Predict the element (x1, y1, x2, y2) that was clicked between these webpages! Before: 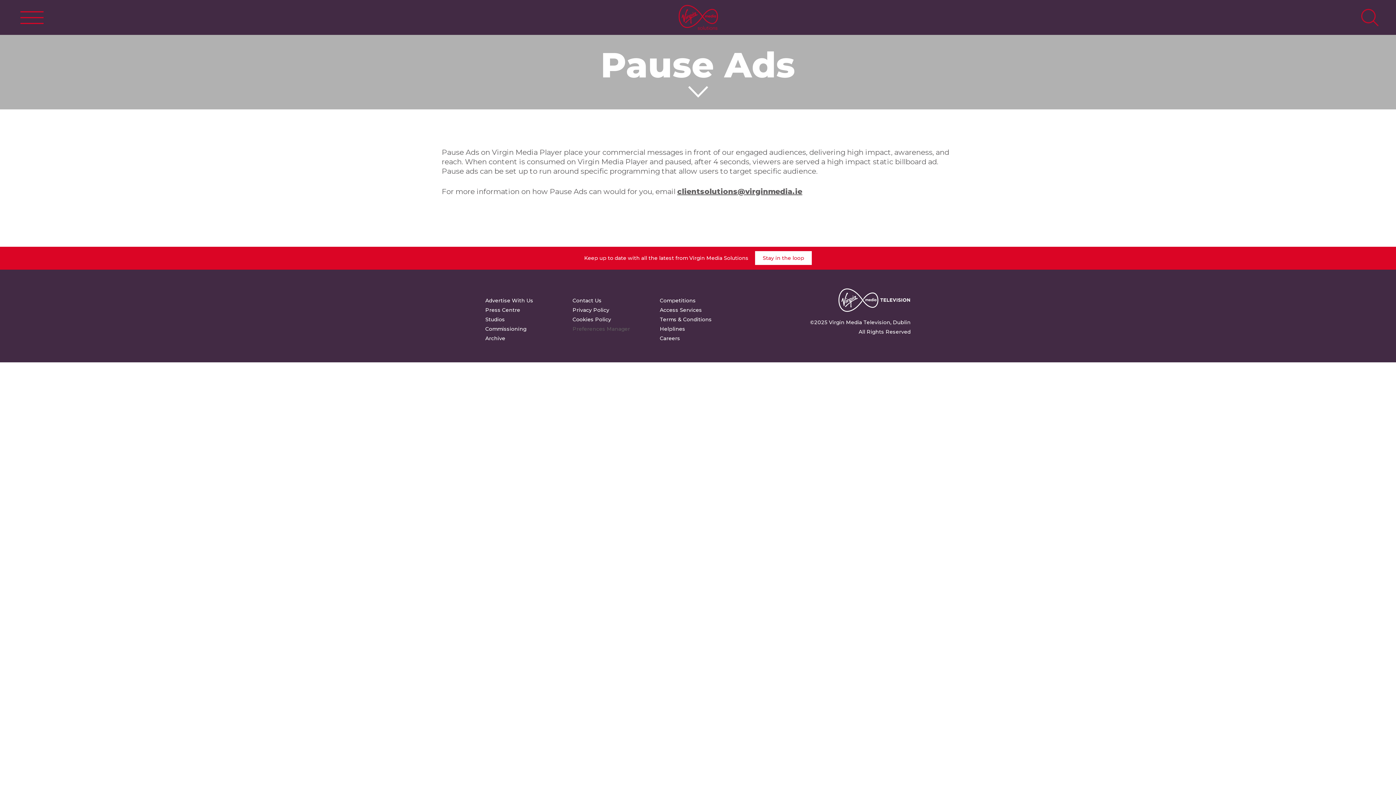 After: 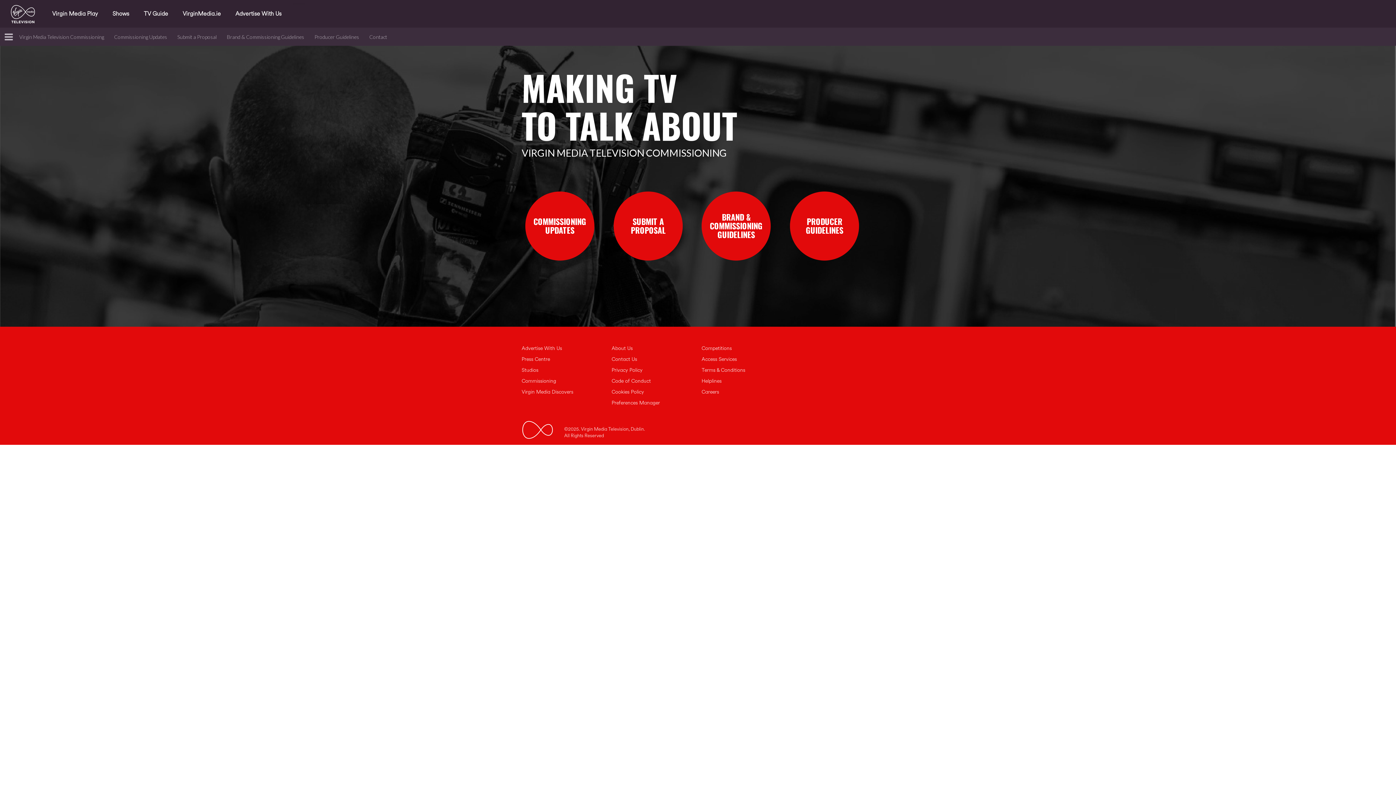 Action: bbox: (485, 325, 526, 333) label: Commissioning